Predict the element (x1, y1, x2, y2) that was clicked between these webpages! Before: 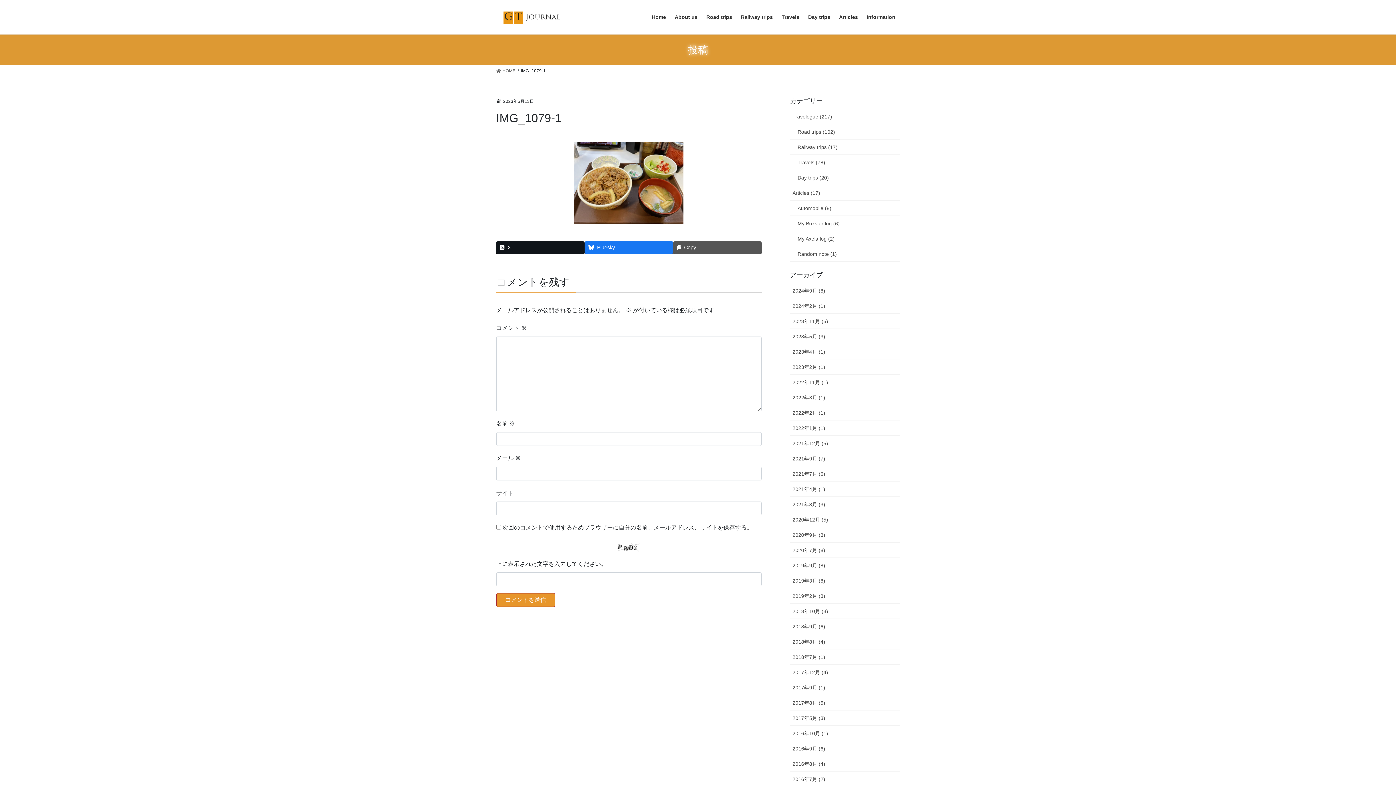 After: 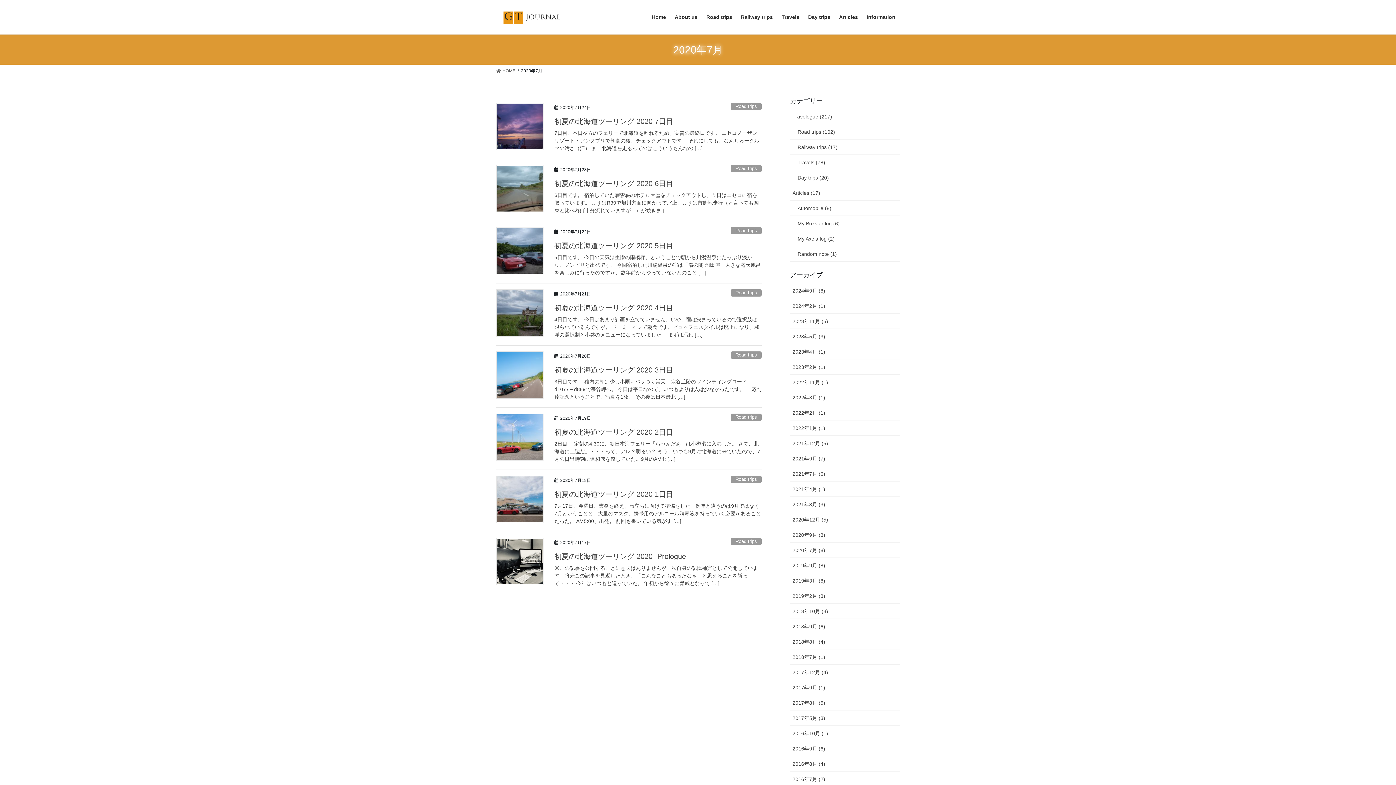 Action: bbox: (790, 542, 900, 558) label: 2020年7月 (8)